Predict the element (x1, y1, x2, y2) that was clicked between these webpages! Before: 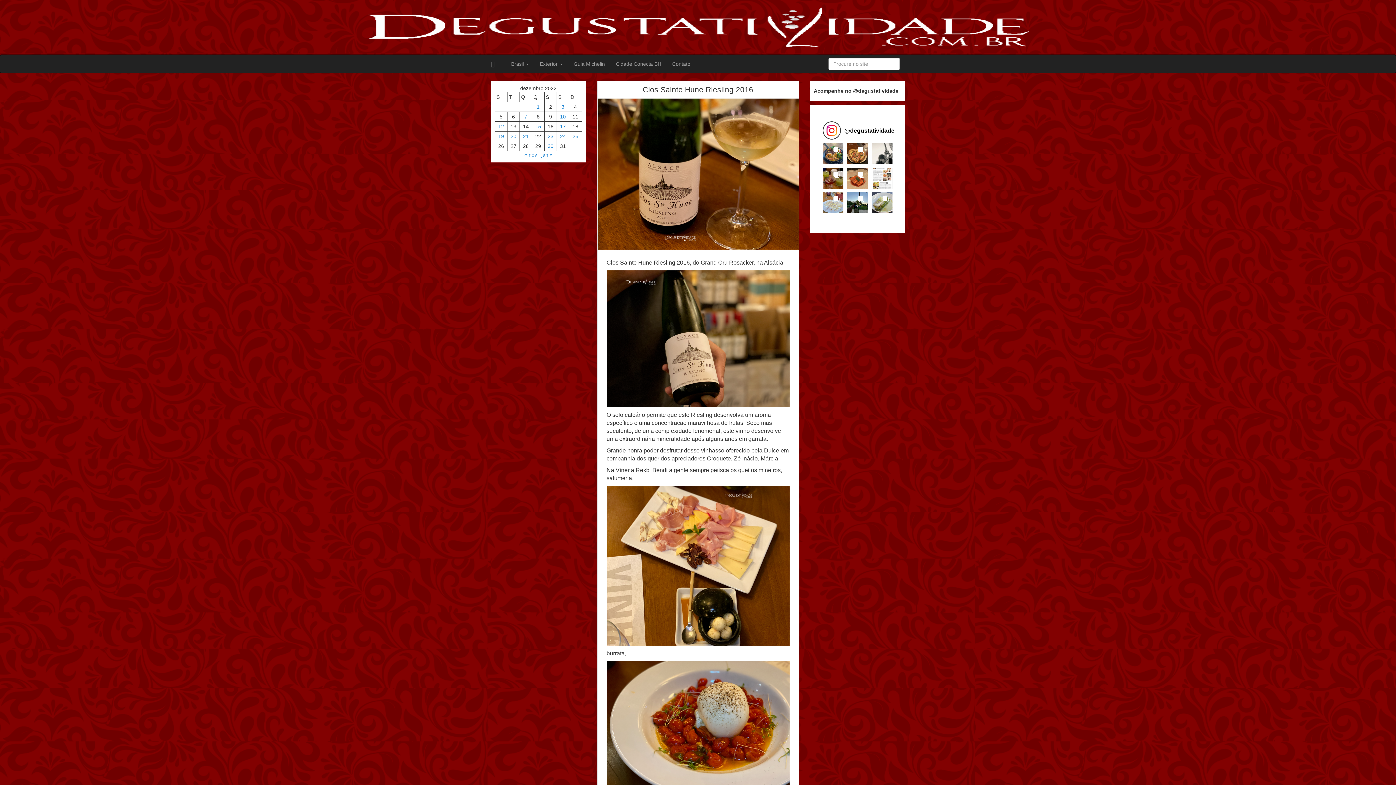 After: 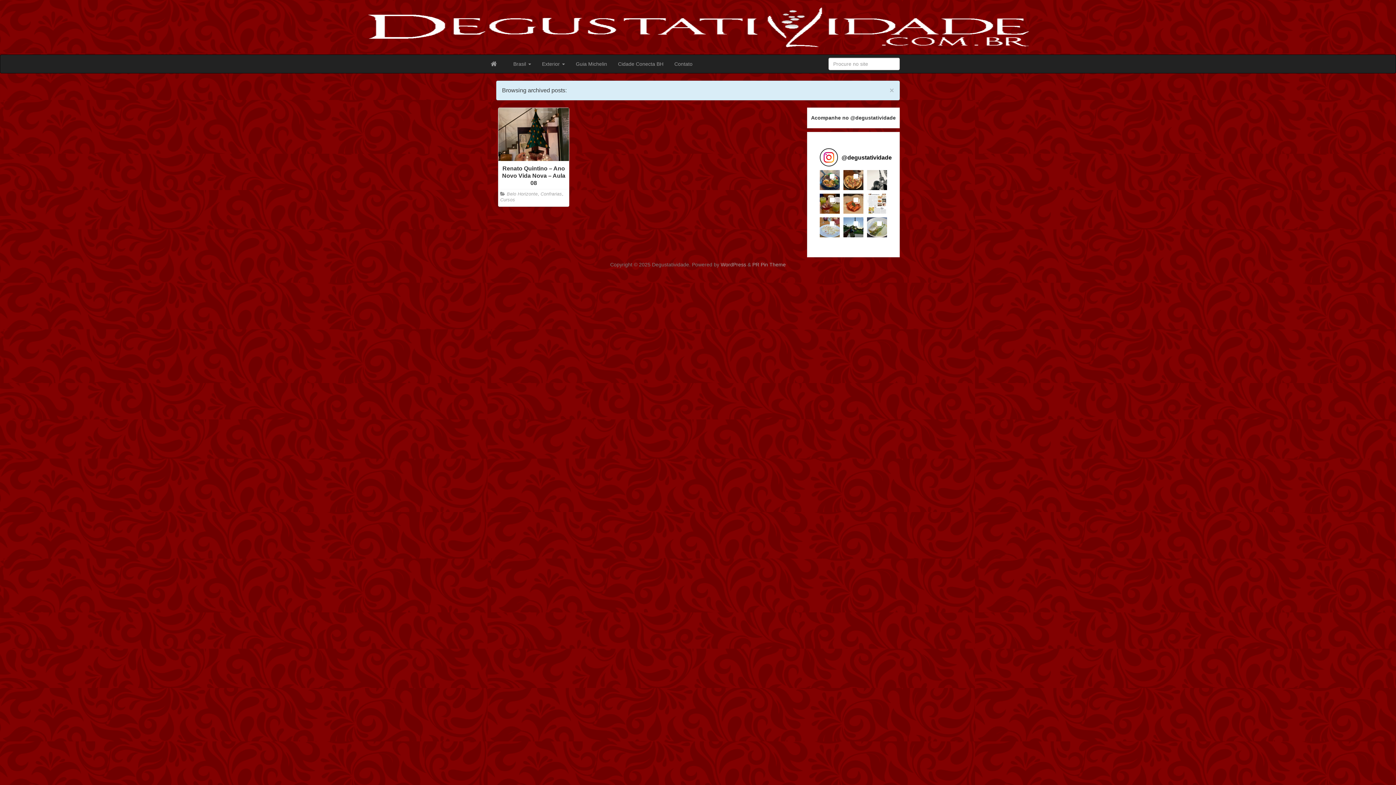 Action: label: Posts publicados em 19 de December de 2022 bbox: (498, 133, 504, 139)